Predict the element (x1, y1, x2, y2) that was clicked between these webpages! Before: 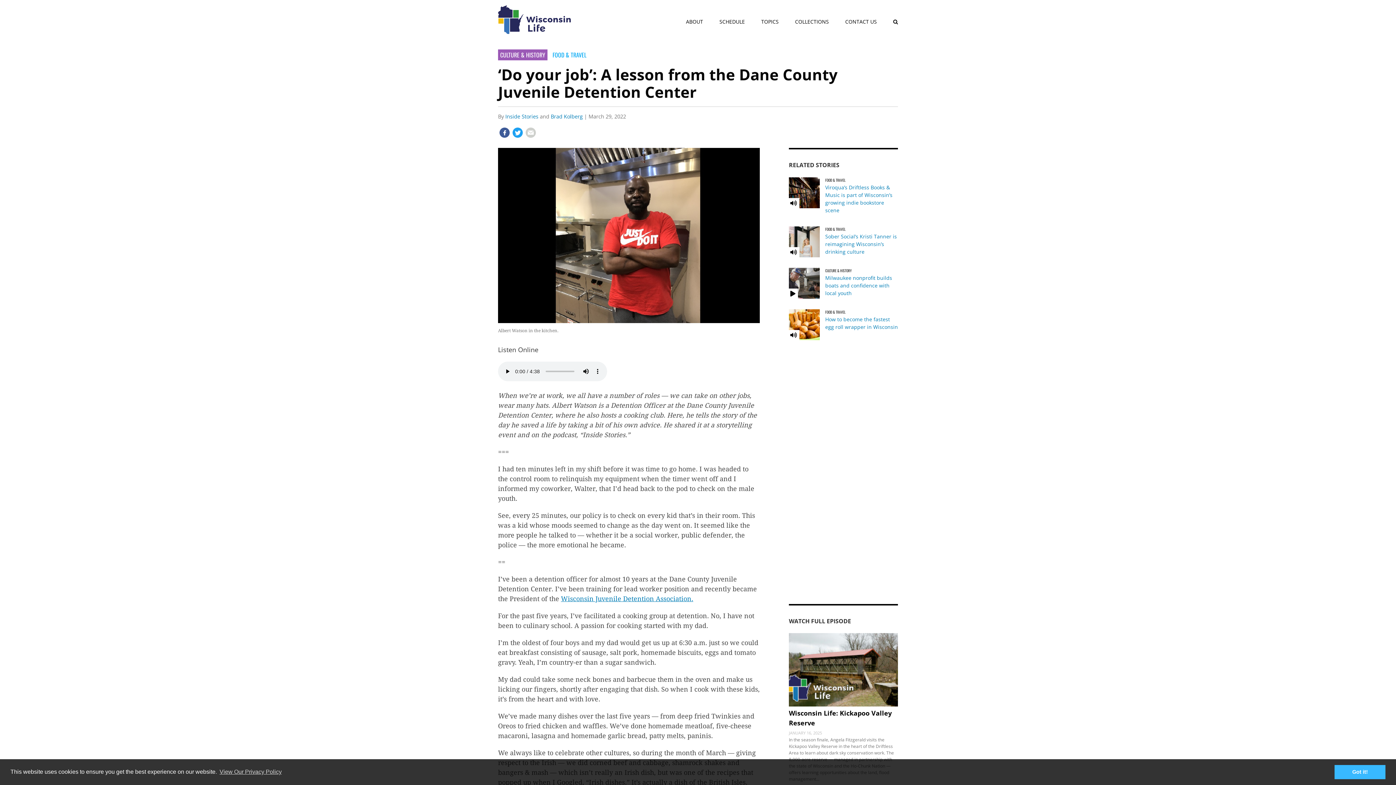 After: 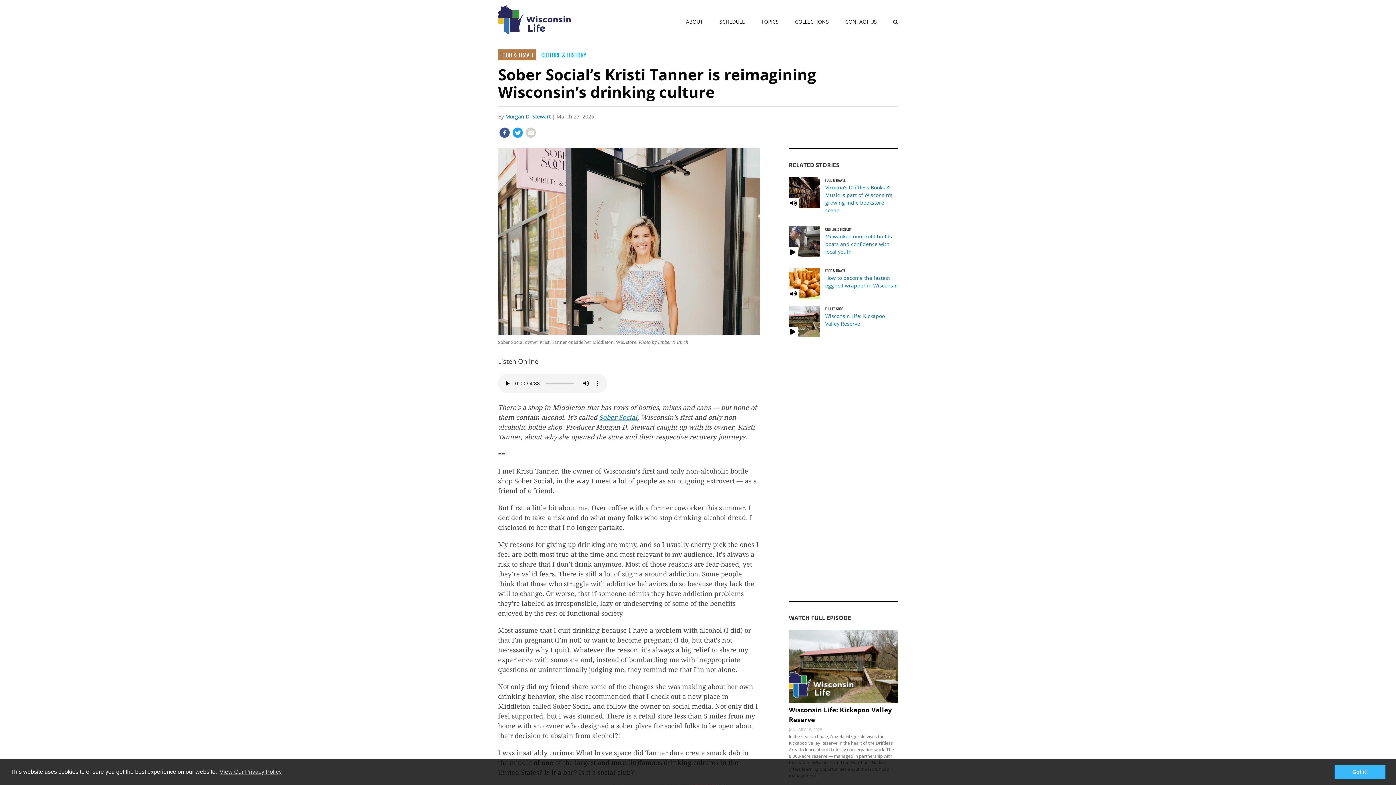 Action: bbox: (825, 232, 897, 255) label: Sober Social’s Kristi Tanner is reimagining Wisconsin’s drinking culture